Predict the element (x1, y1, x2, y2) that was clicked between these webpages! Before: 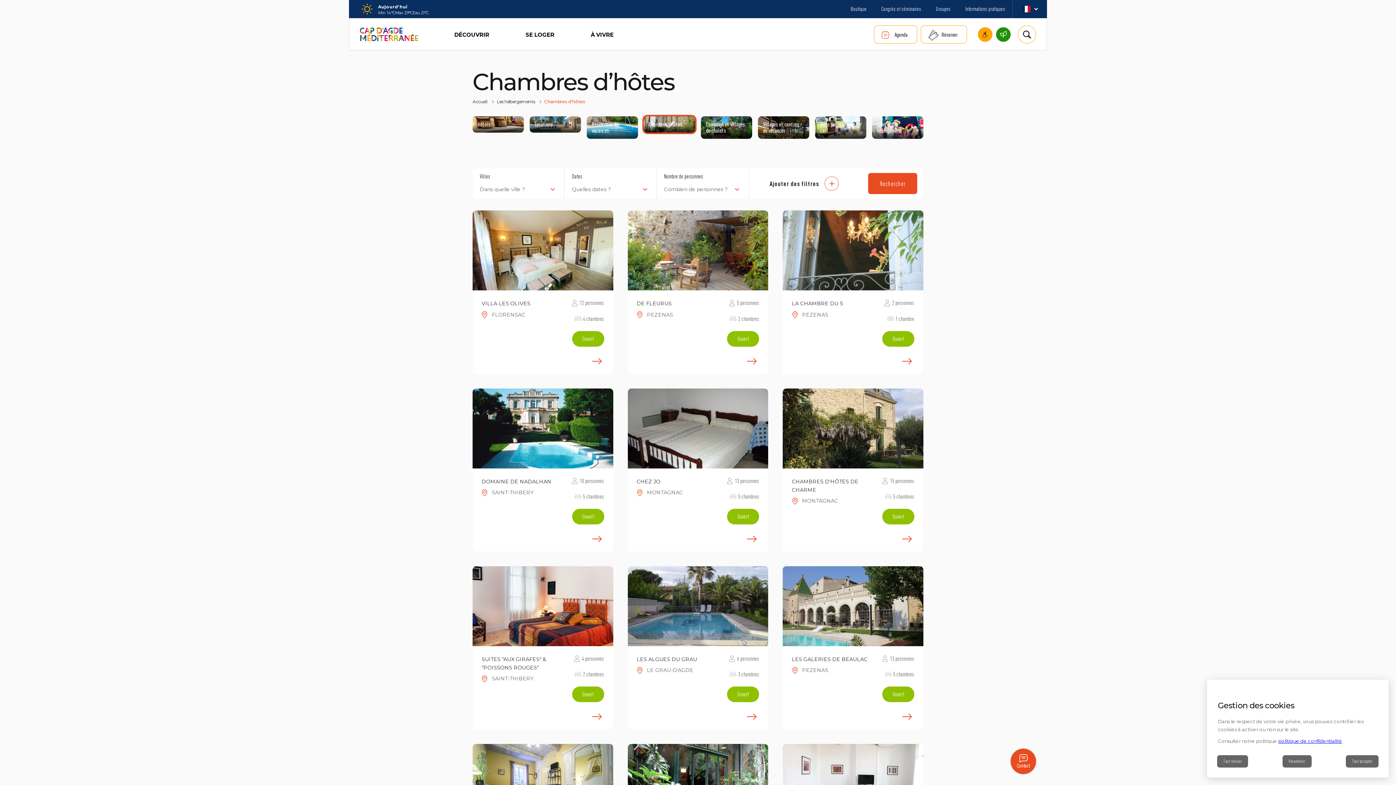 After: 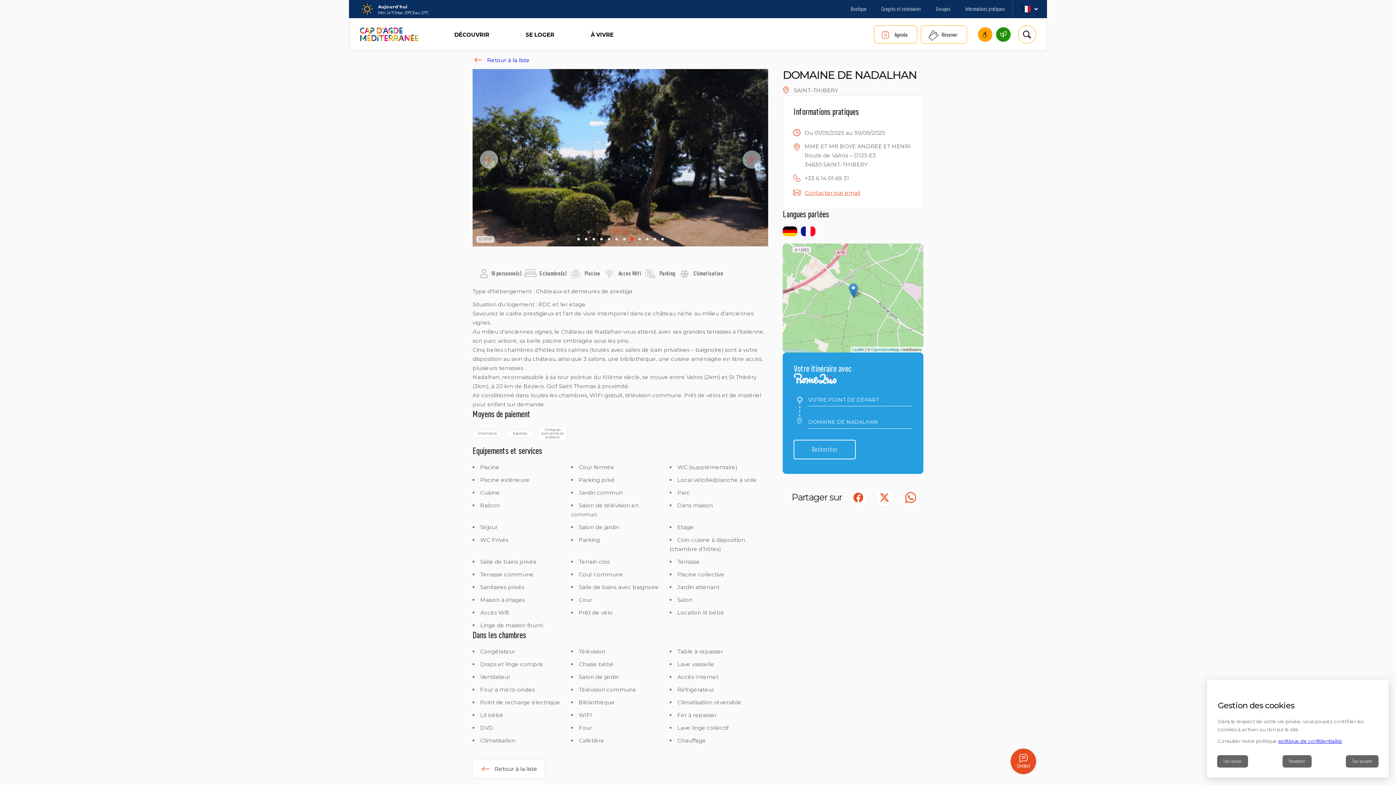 Action: label: DOMAINE DE NADALHAN
SAINT-THIBERY
10 personnes
5 chambres
Ouvert
En savoir plus bbox: (472, 388, 613, 551)